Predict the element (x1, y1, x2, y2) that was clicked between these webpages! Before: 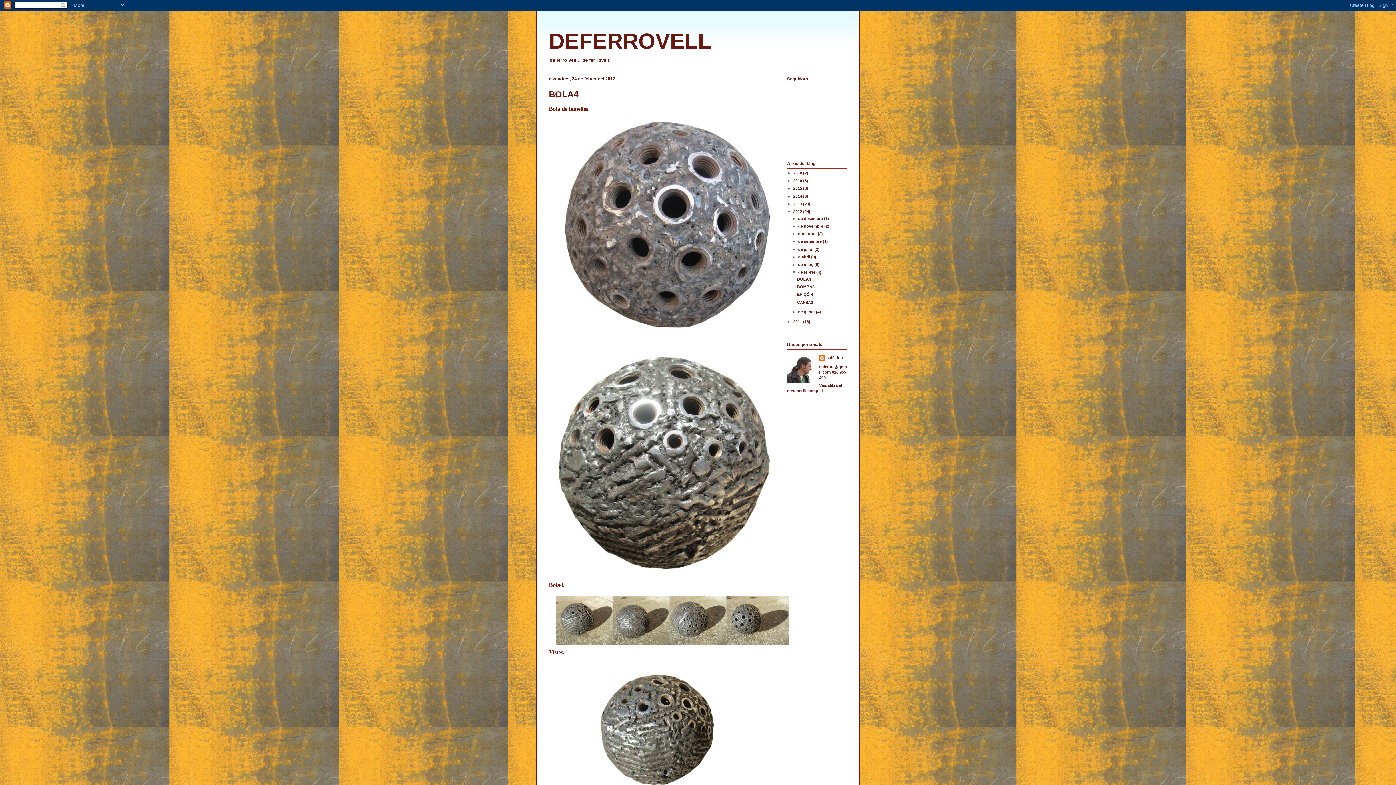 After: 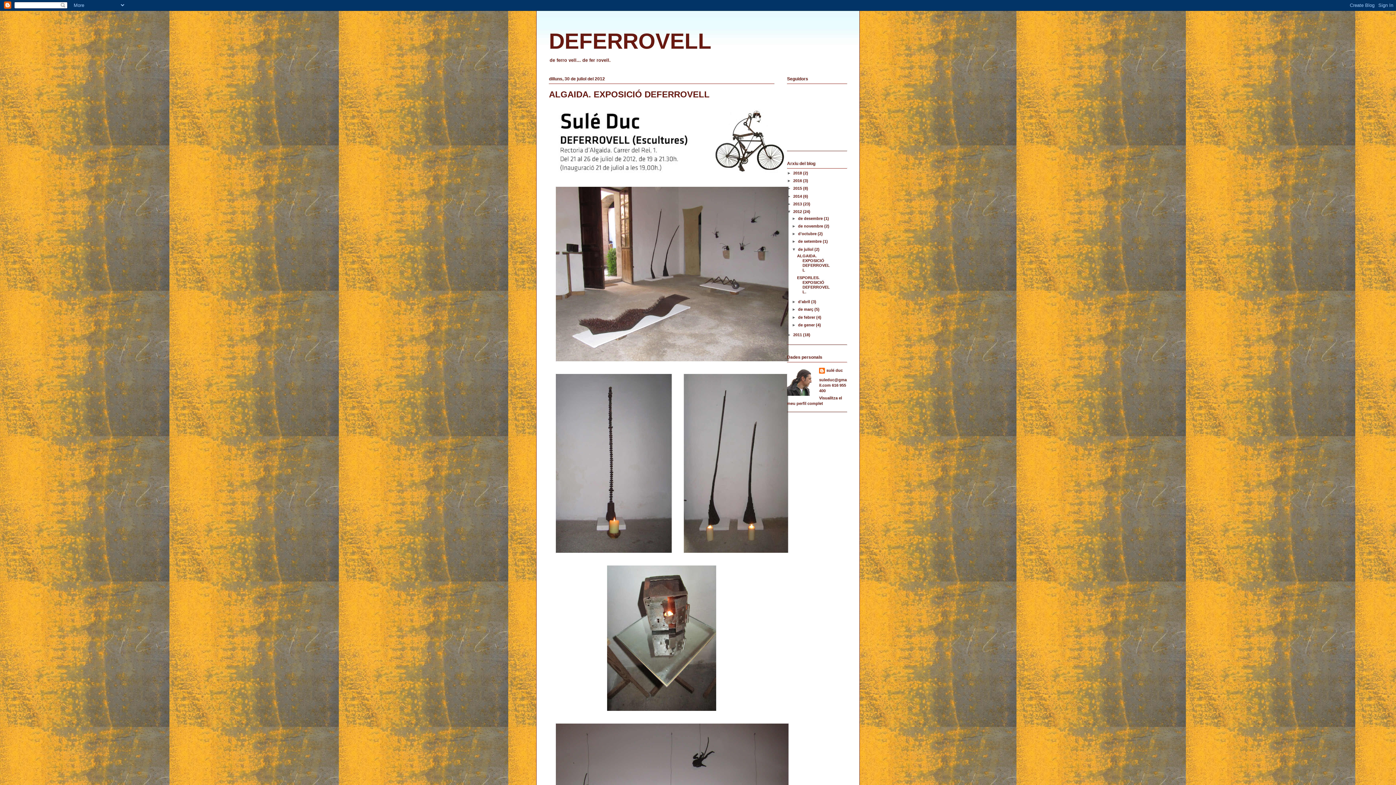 Action: bbox: (798, 247, 814, 251) label: de juliol 